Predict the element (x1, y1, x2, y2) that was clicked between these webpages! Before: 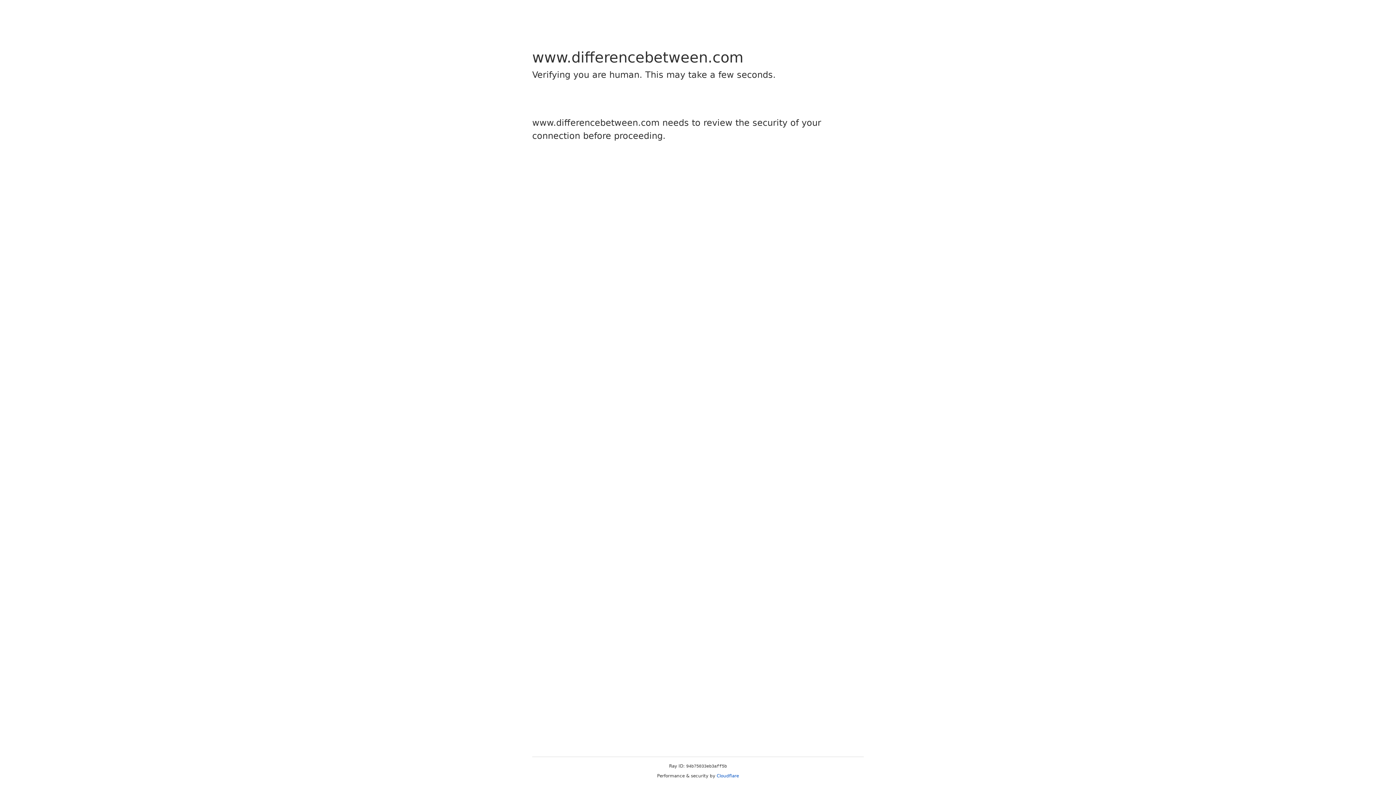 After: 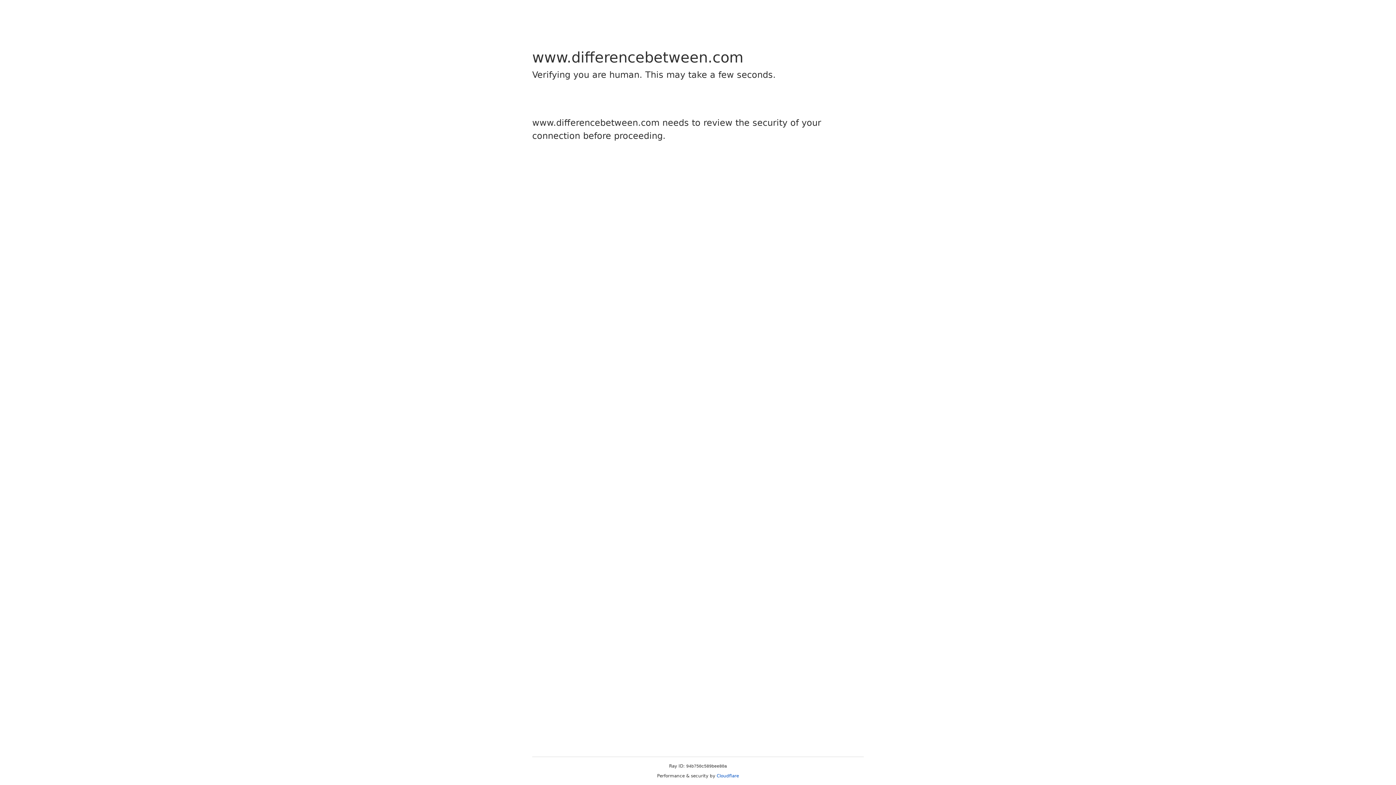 Action: label: Cloudflare bbox: (716, 773, 739, 778)